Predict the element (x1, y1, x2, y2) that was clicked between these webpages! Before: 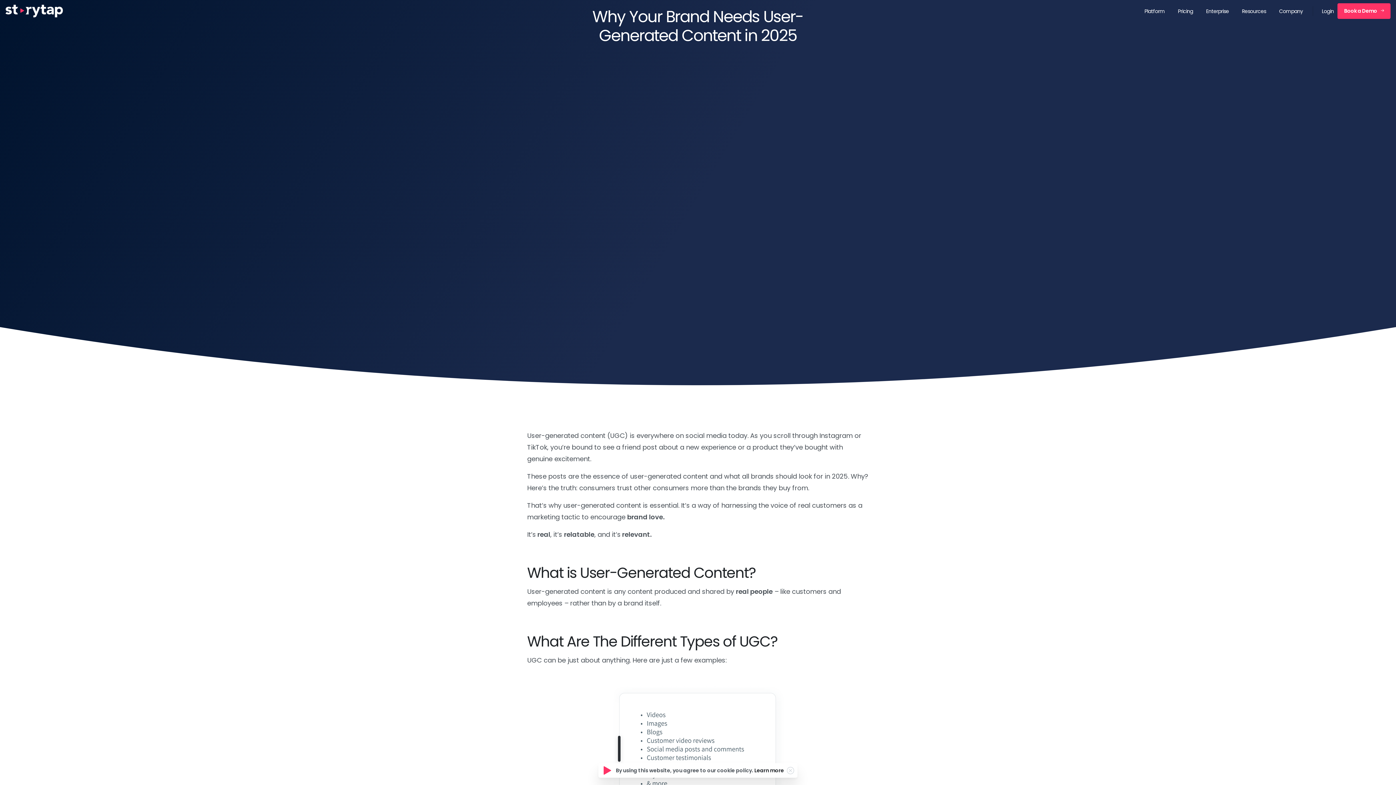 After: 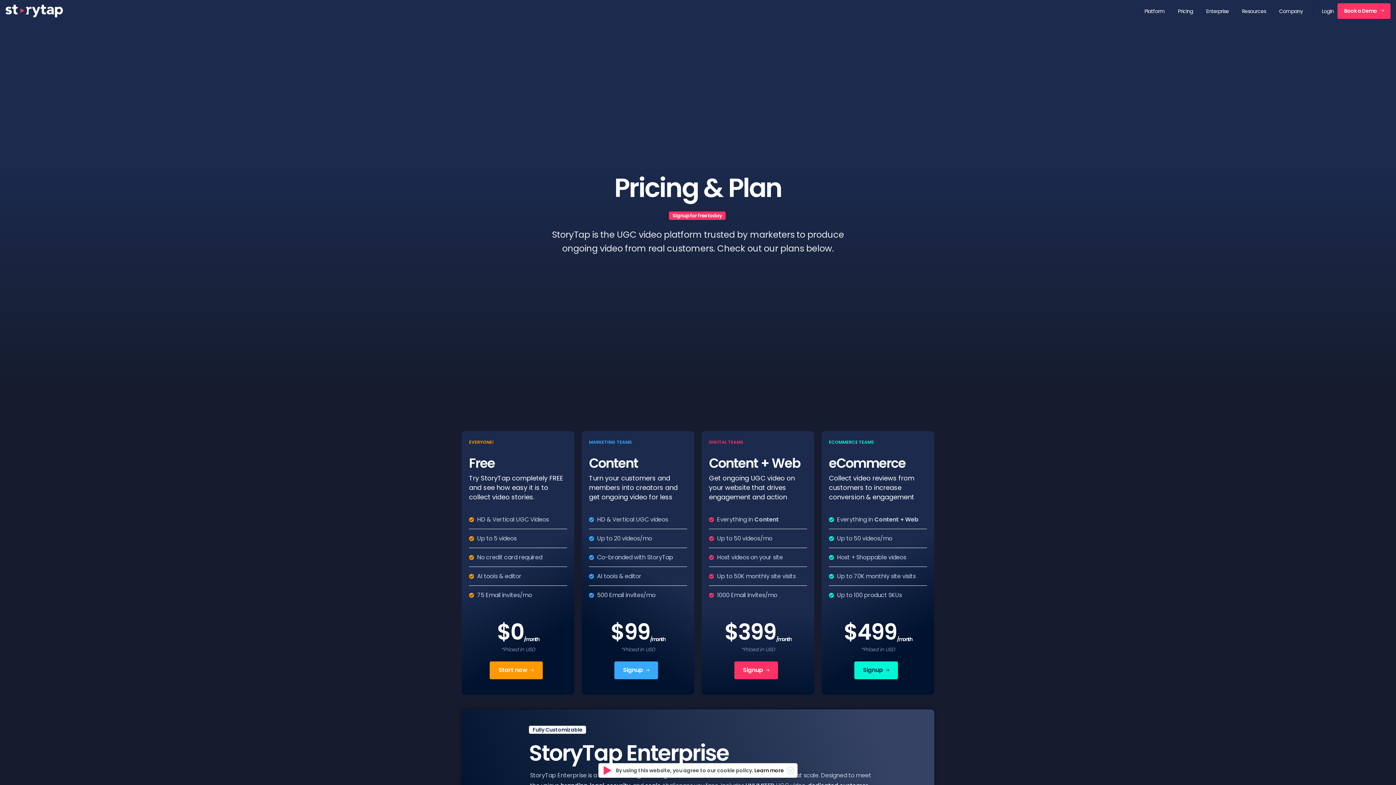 Action: label: Pricing bbox: (1175, 3, 1196, 19)